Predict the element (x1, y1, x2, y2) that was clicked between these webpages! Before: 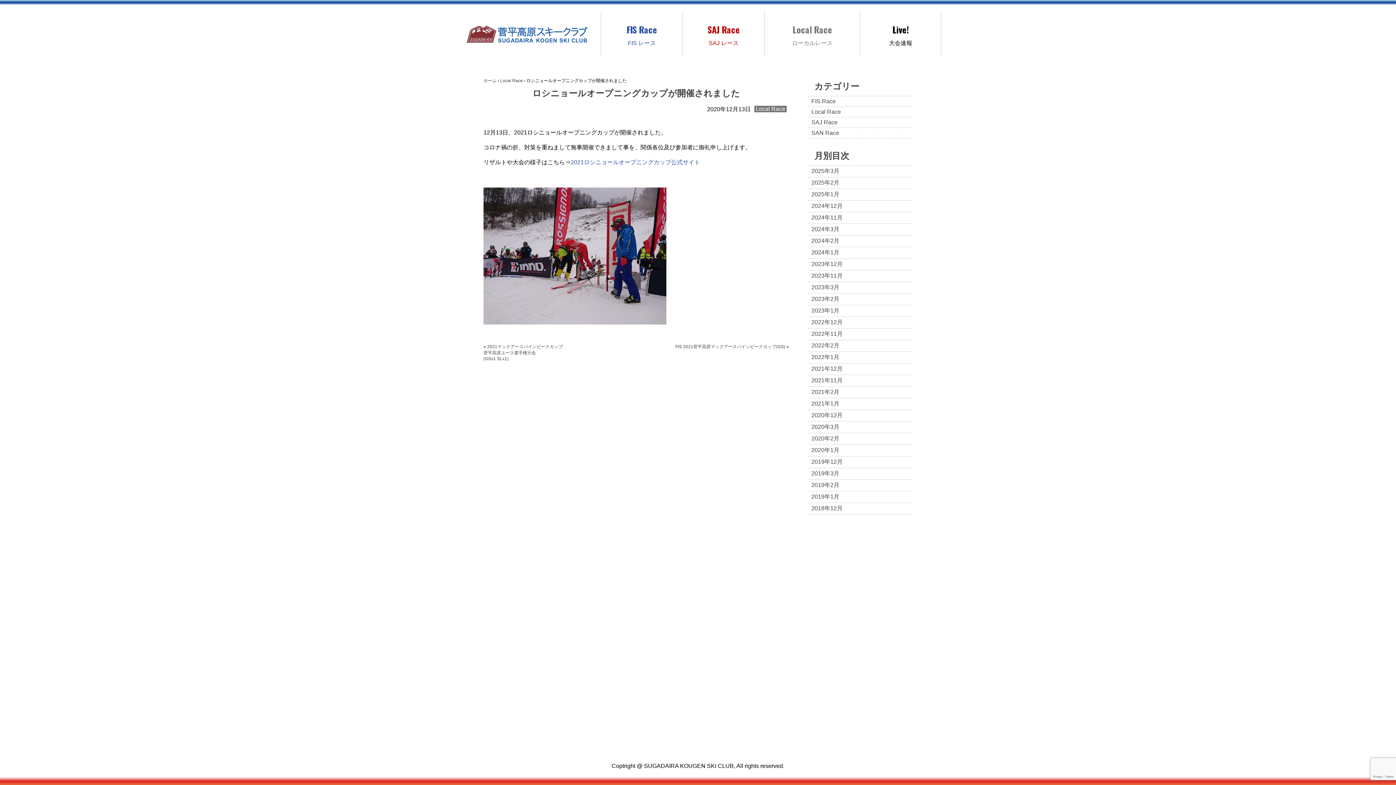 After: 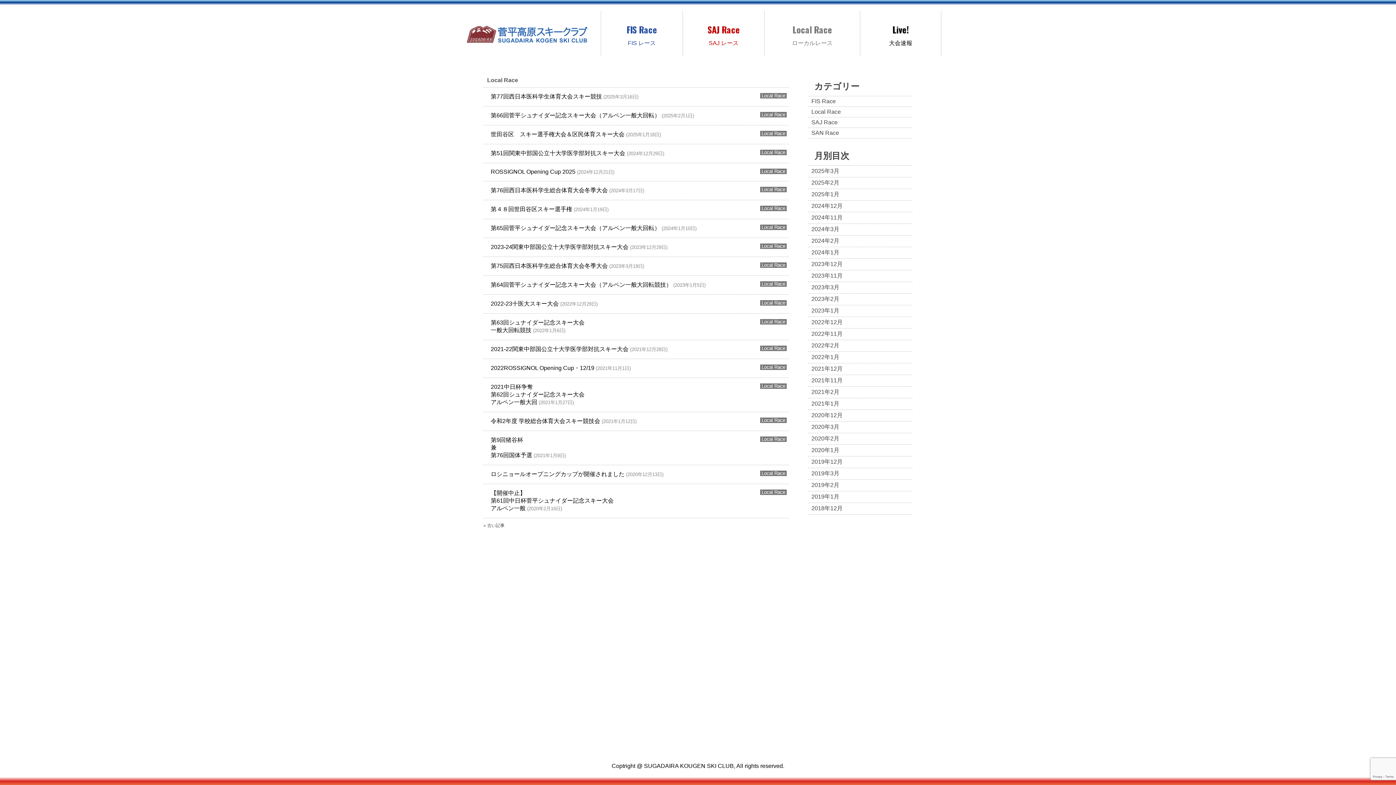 Action: label: Local Race  bbox: (500, 78, 524, 83)